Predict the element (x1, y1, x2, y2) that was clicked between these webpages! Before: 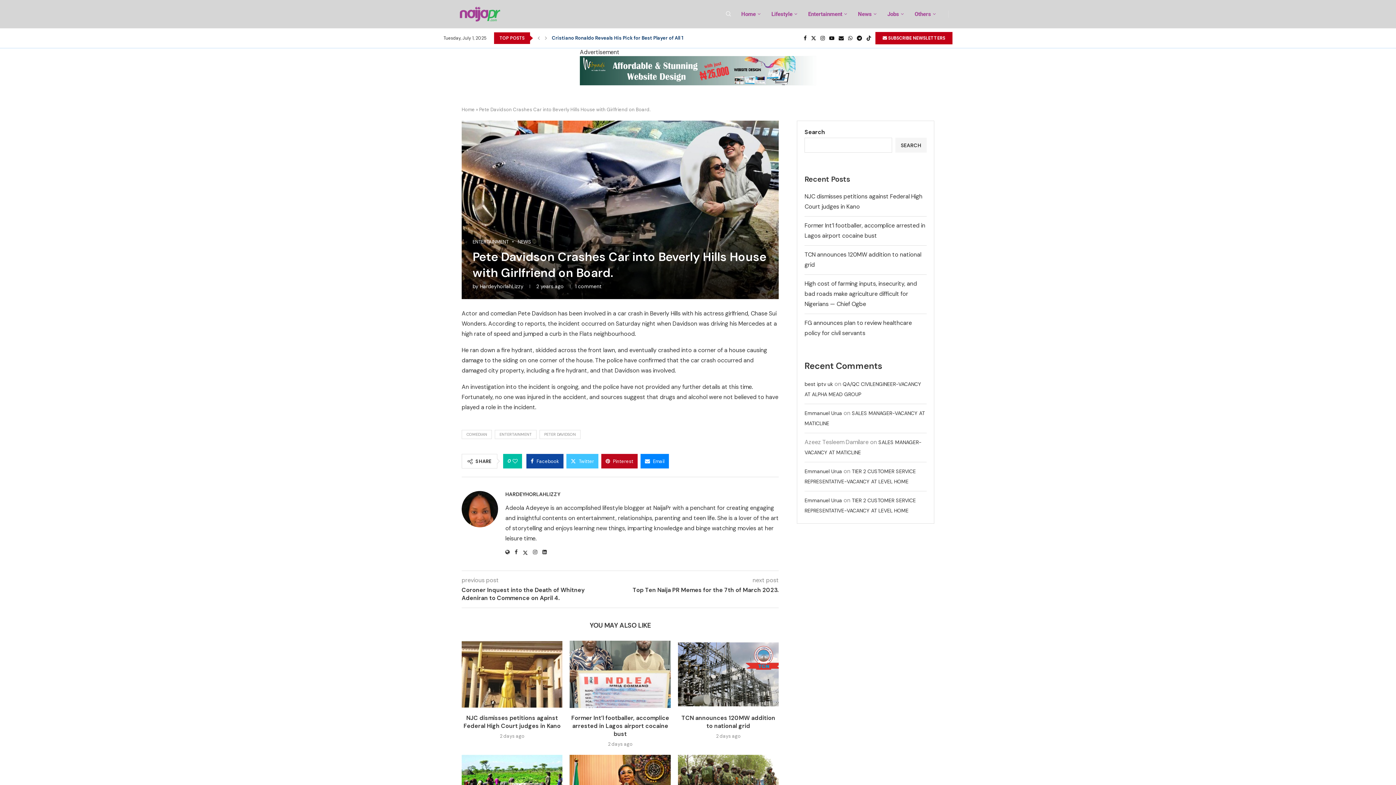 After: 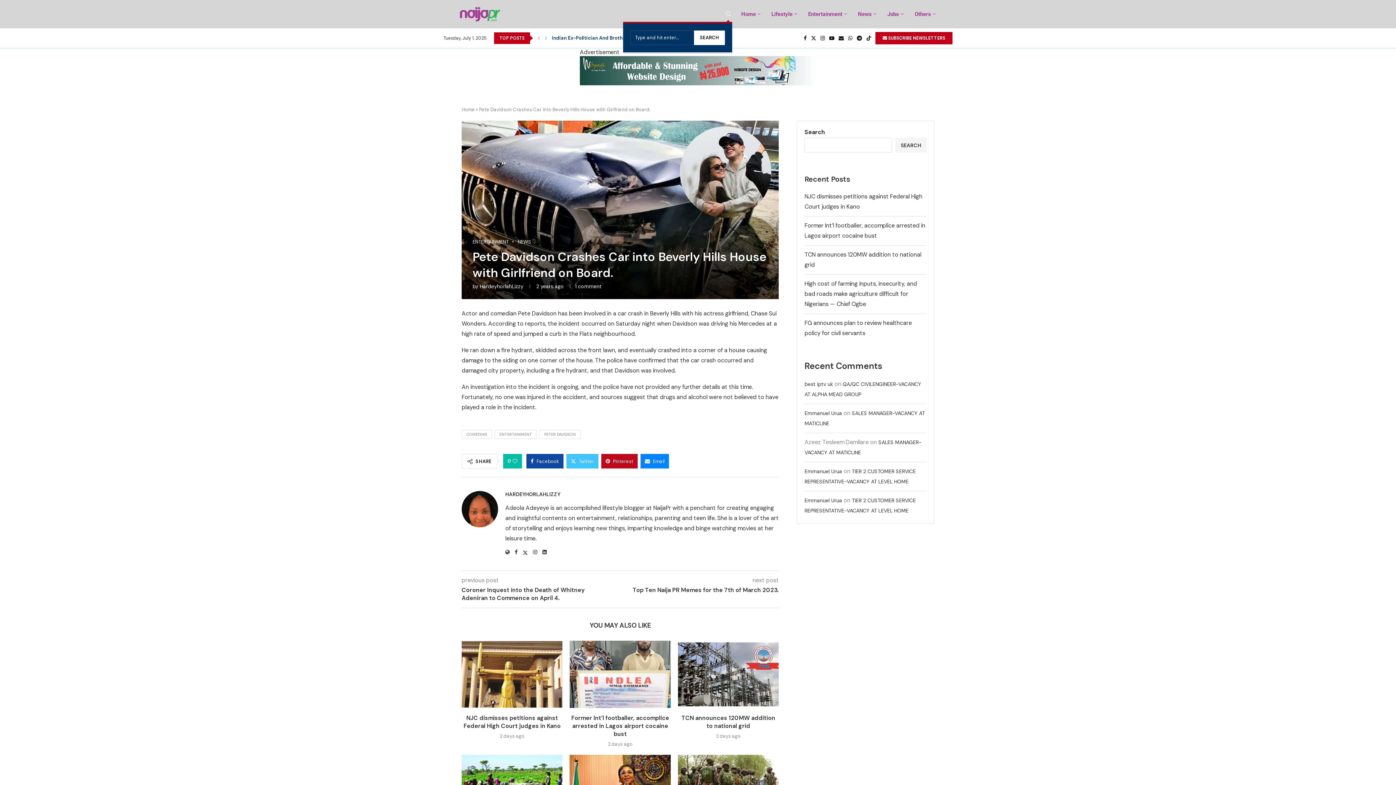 Action: bbox: (725, 11, 732, 17) label: Search